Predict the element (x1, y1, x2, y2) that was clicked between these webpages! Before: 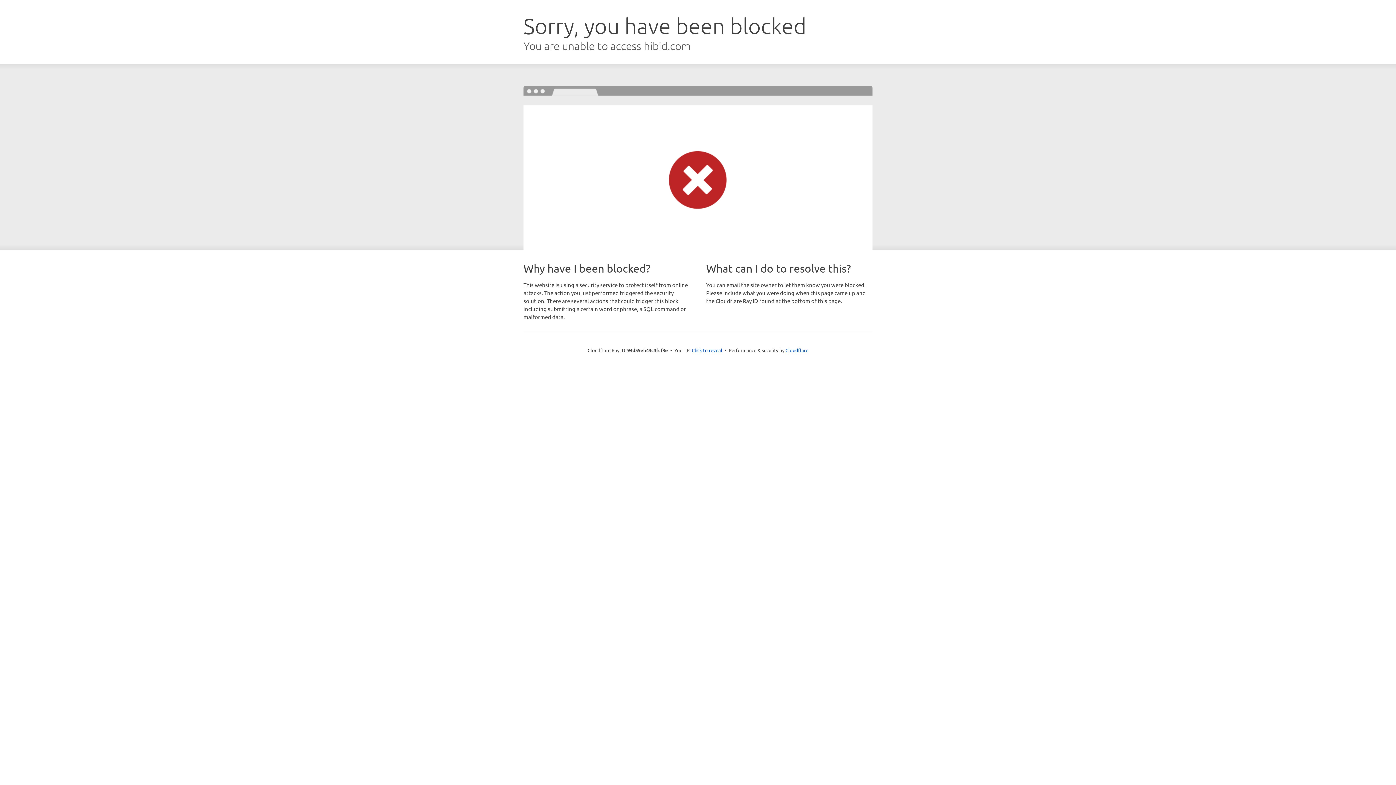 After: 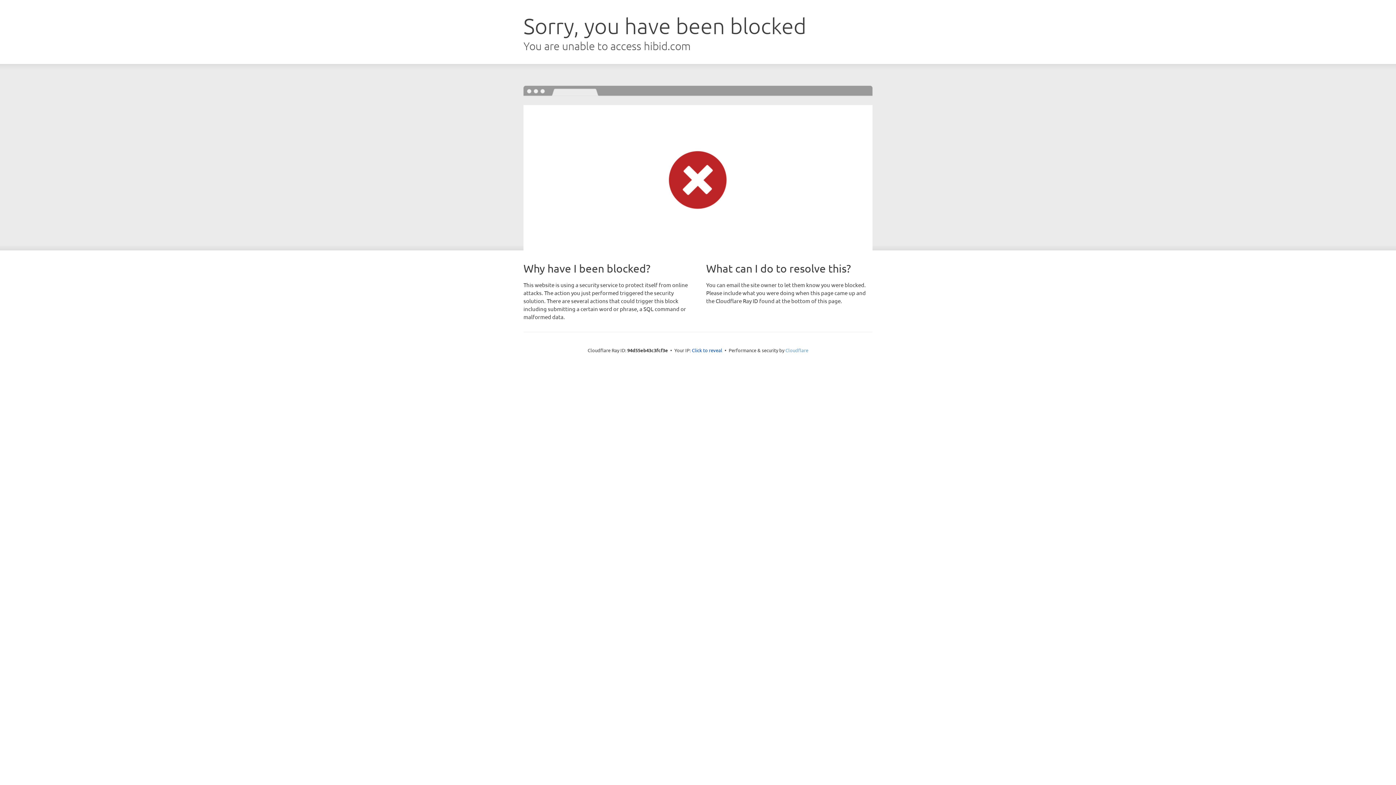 Action: label: Cloudflare bbox: (785, 347, 808, 353)